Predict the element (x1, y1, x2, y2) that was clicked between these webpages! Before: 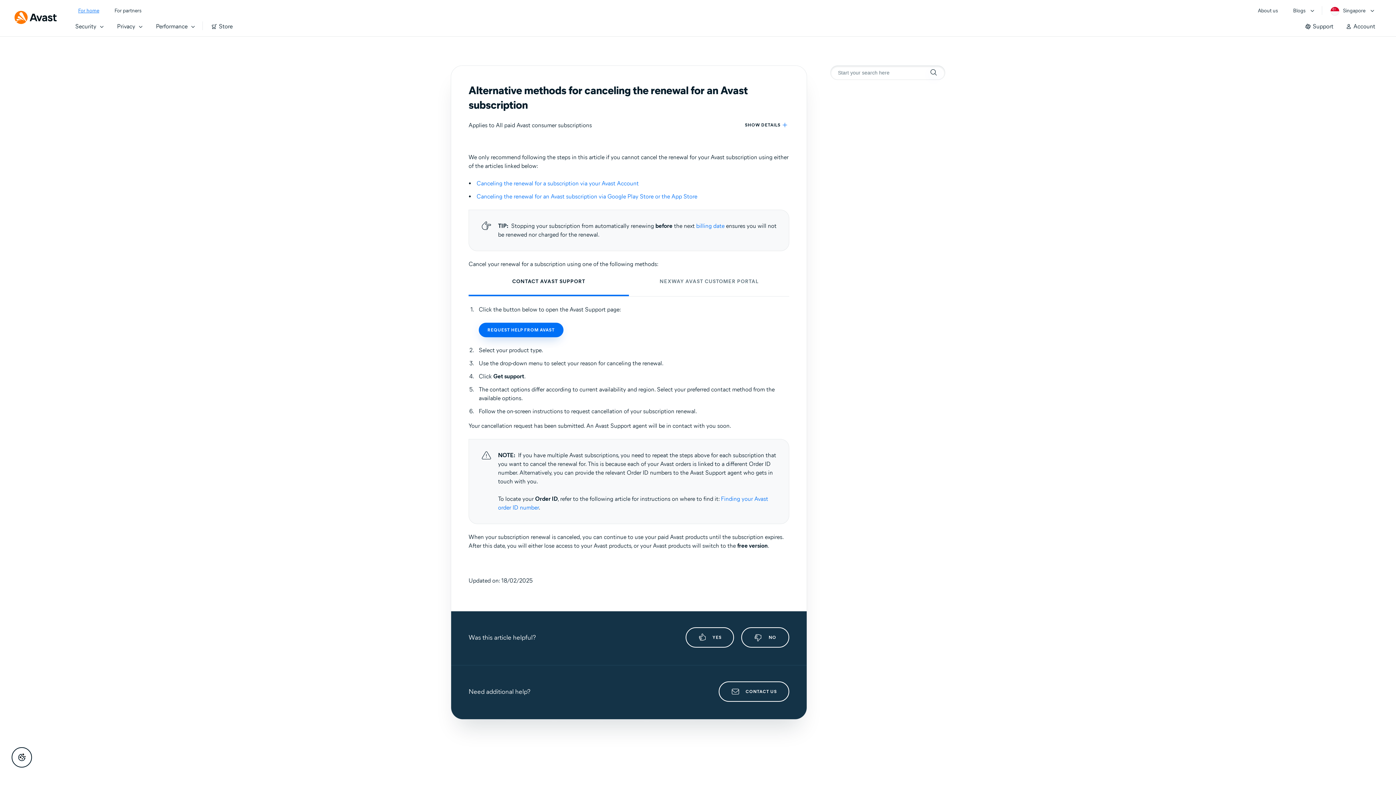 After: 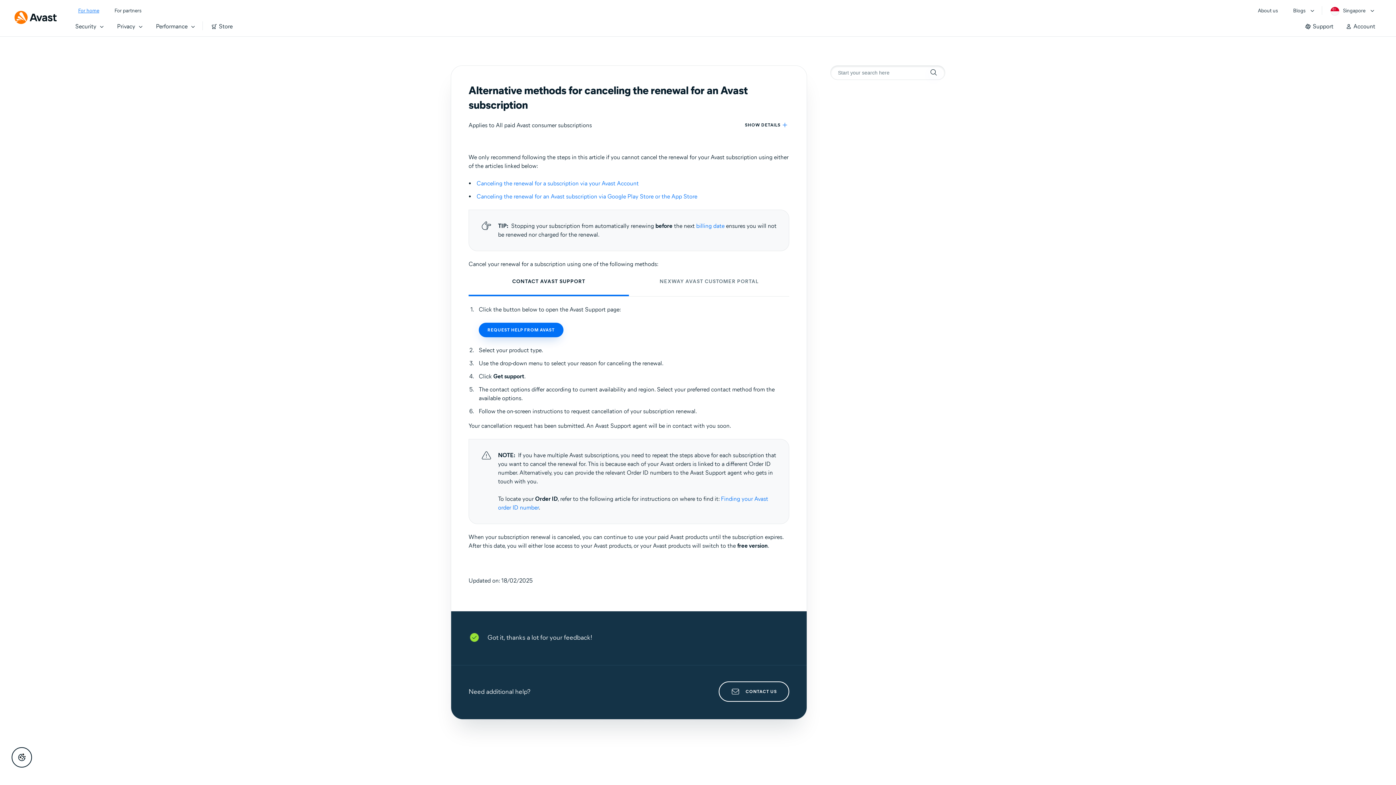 Action: bbox: (685, 627, 734, 648) label: YES